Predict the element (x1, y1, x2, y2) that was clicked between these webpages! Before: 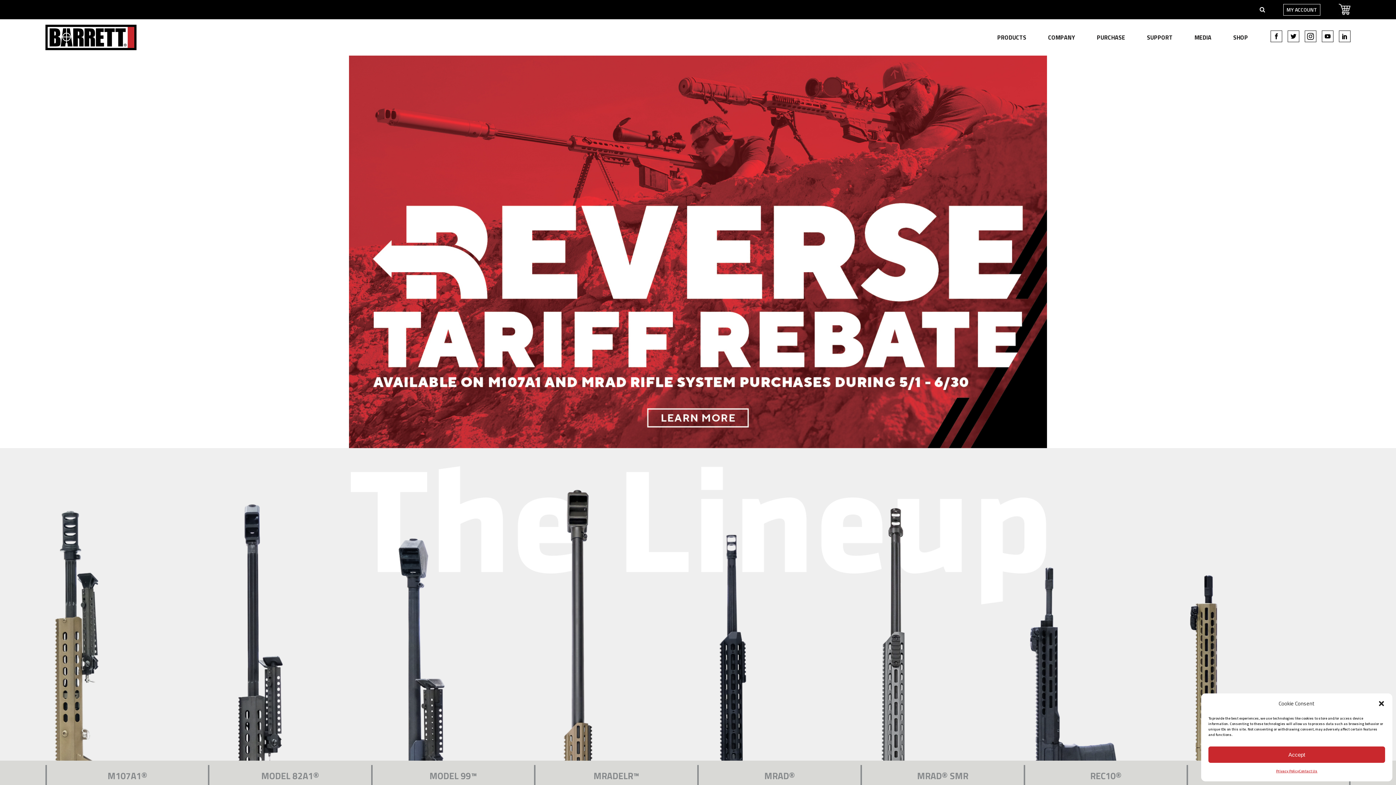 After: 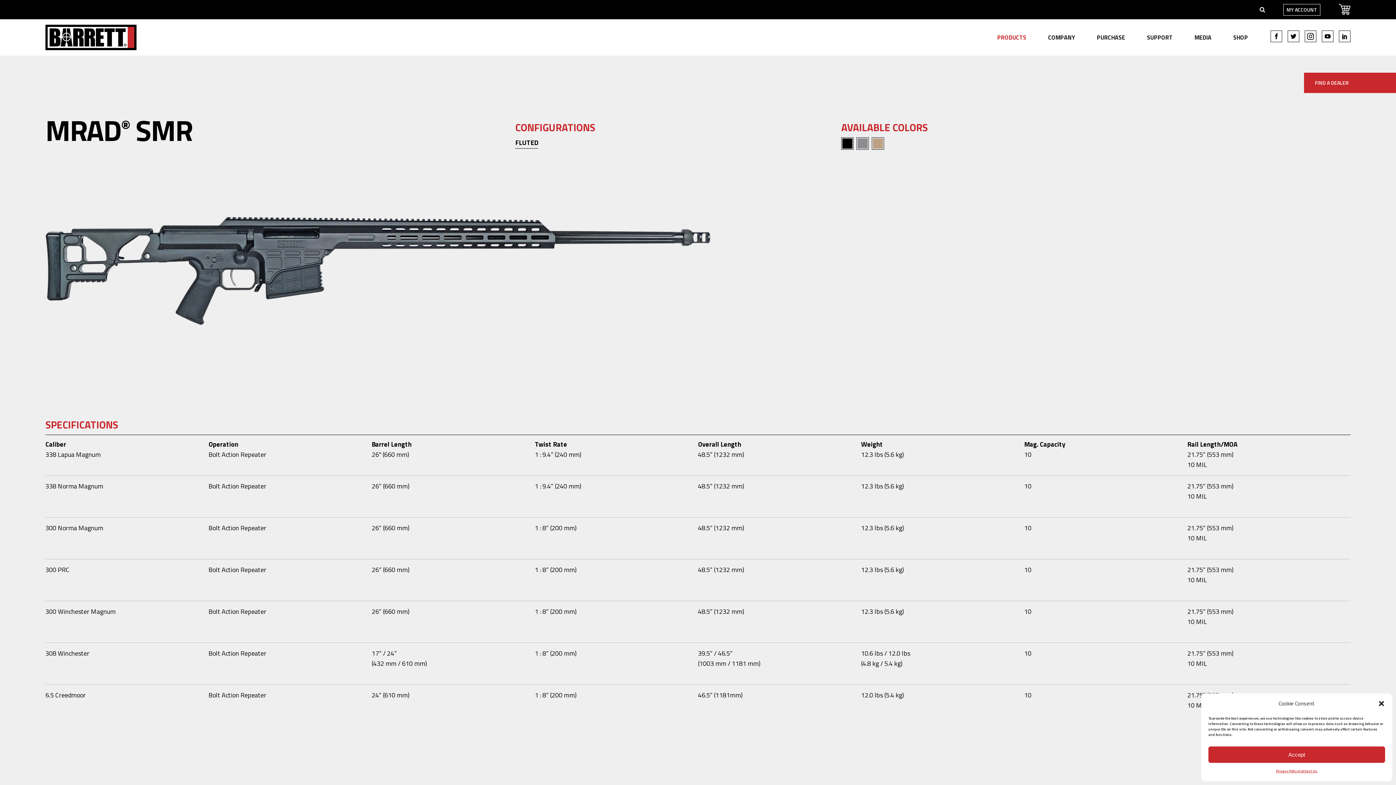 Action: bbox: (861, 761, 1024, 792) label: MRAD® SMR